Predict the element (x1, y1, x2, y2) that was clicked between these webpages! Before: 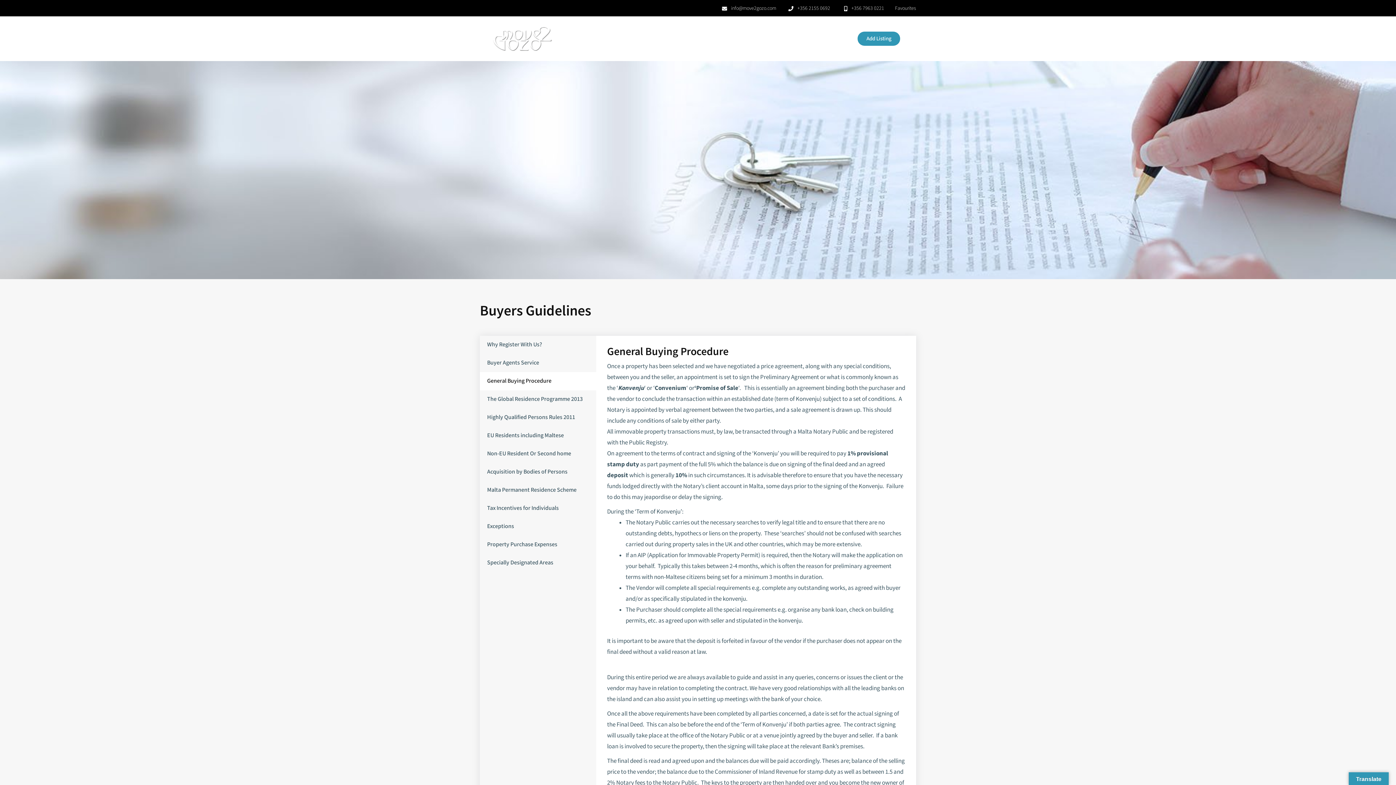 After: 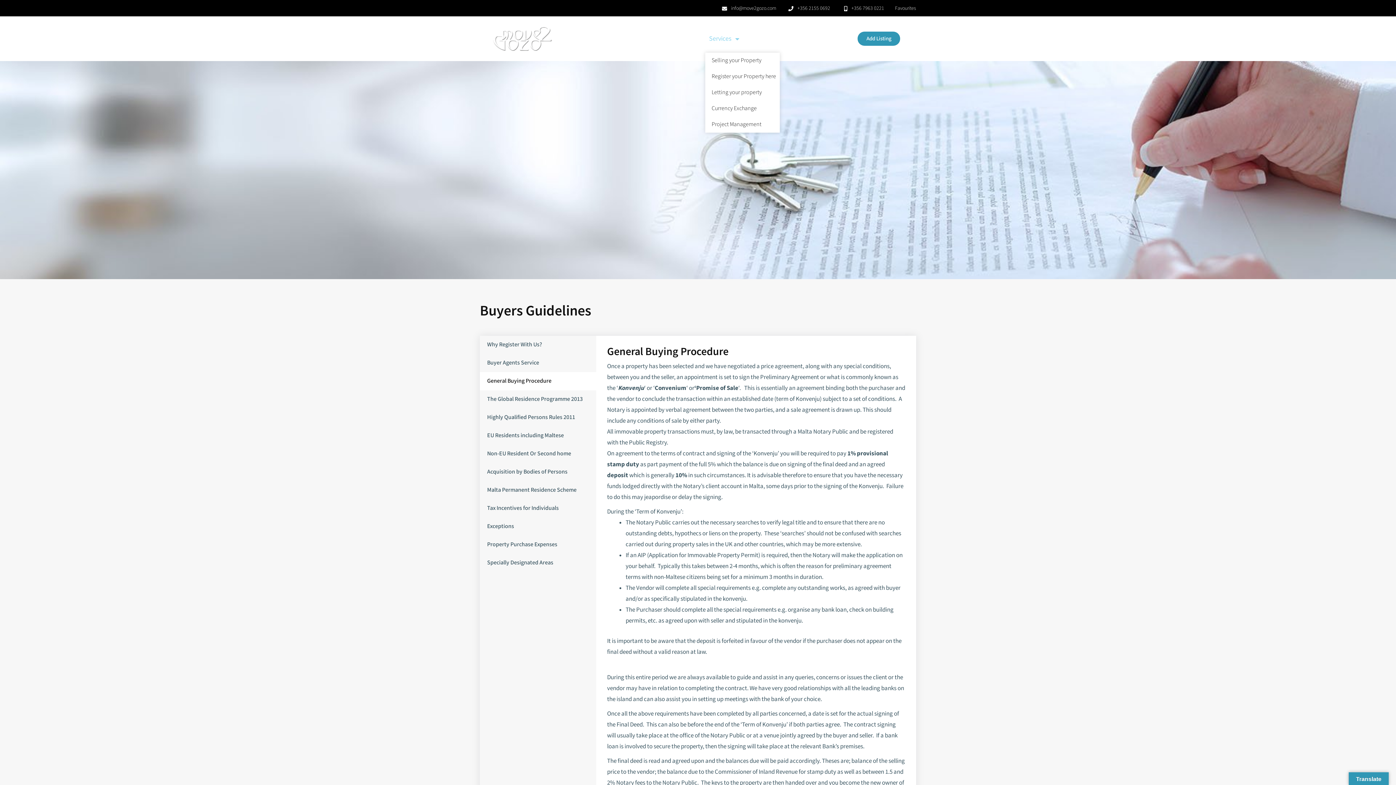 Action: bbox: (705, 33, 743, 43) label: Services